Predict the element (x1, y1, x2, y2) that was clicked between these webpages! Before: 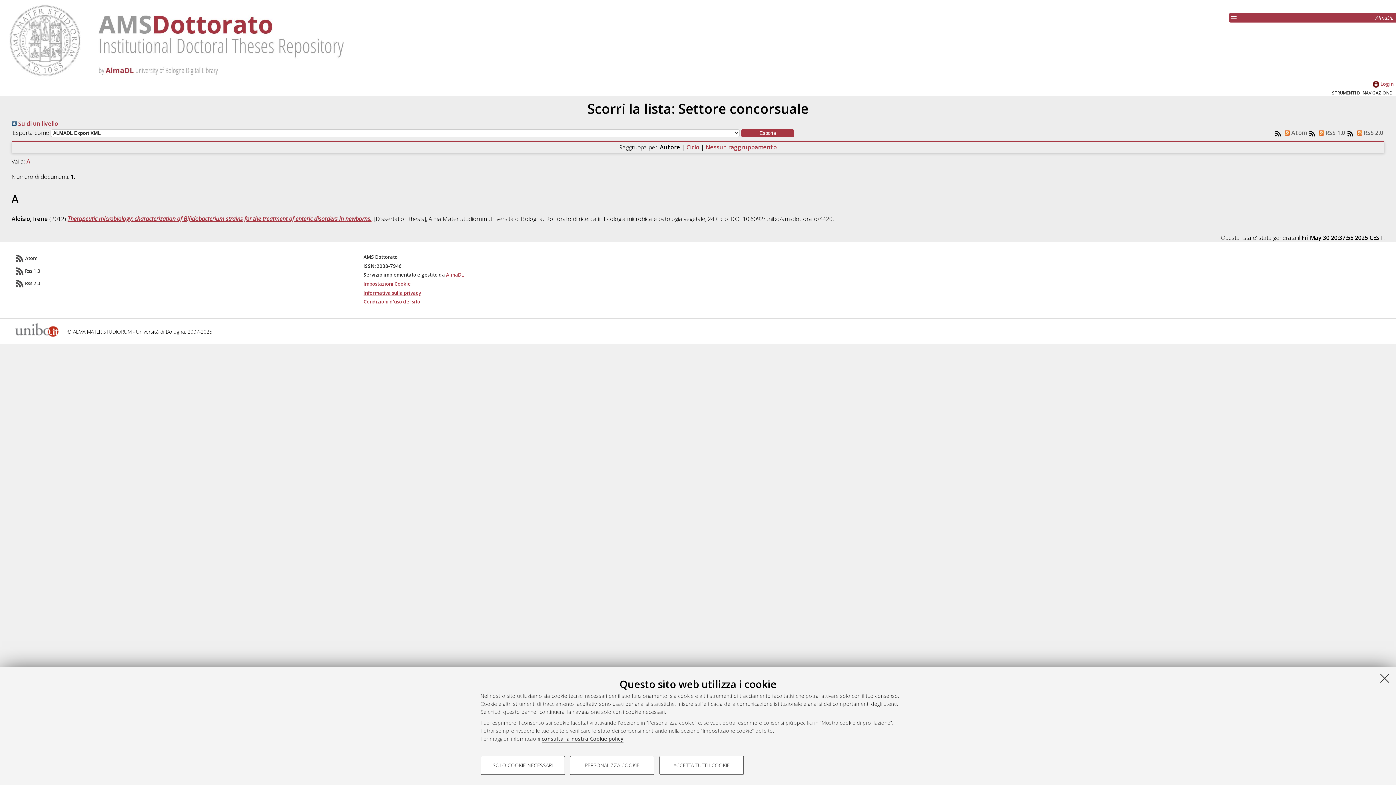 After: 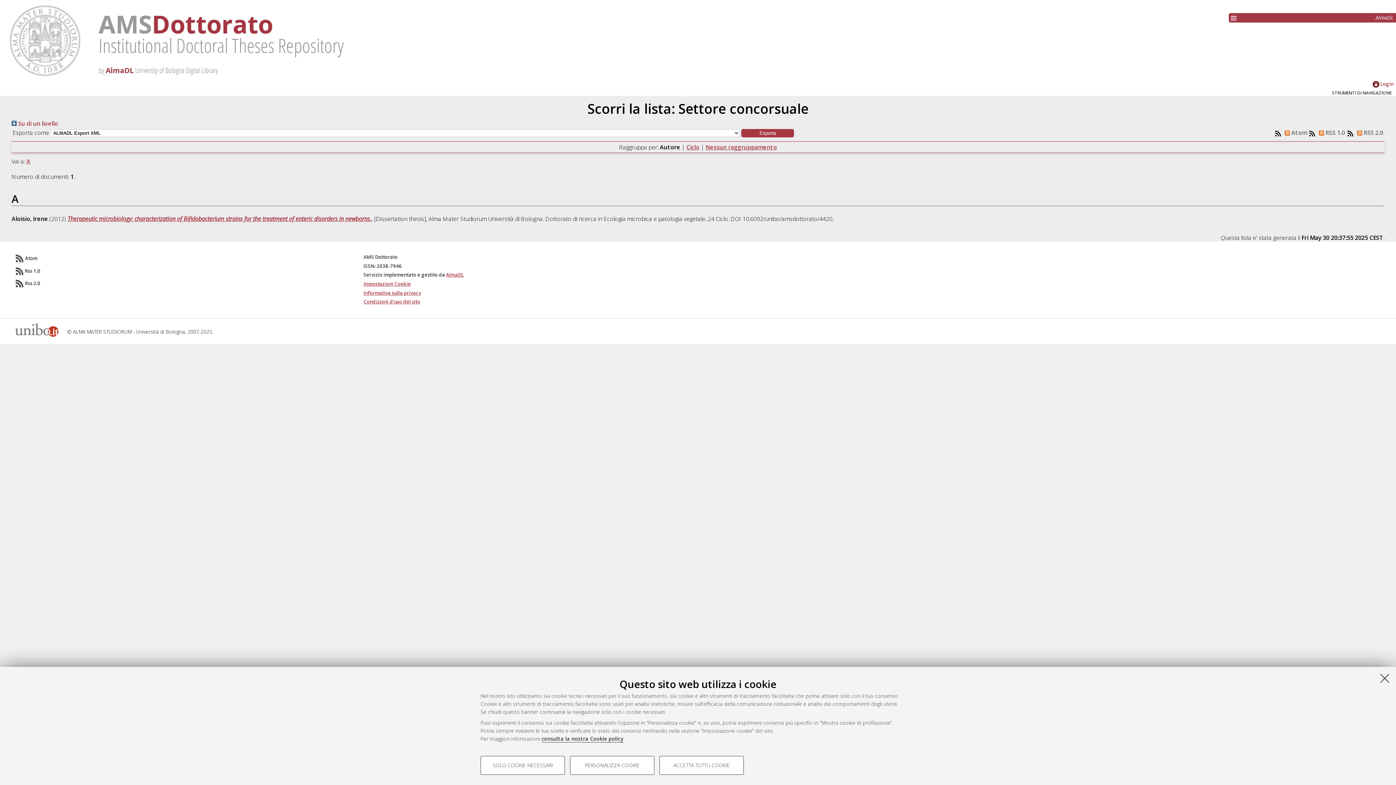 Action: label: Impostazioni Cookie bbox: (363, 280, 410, 287)